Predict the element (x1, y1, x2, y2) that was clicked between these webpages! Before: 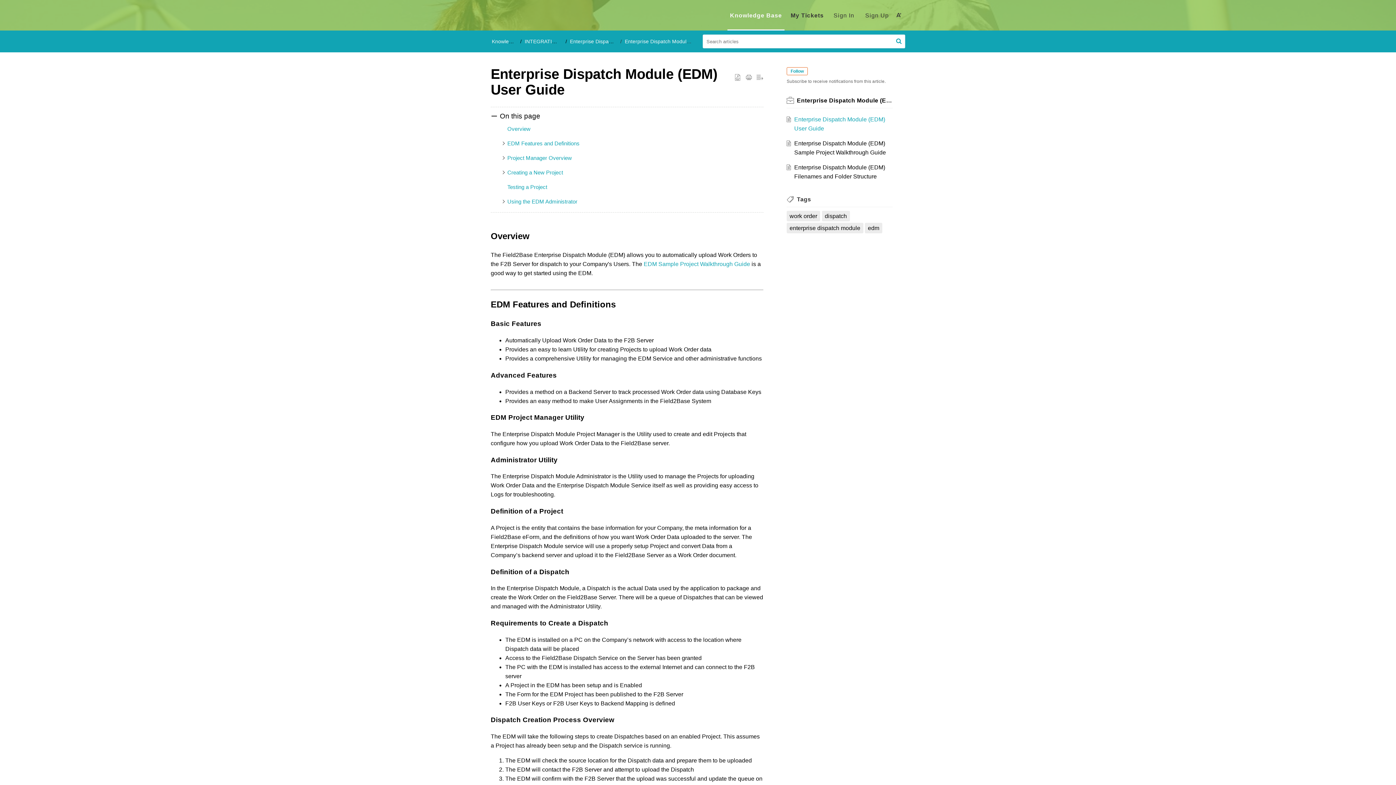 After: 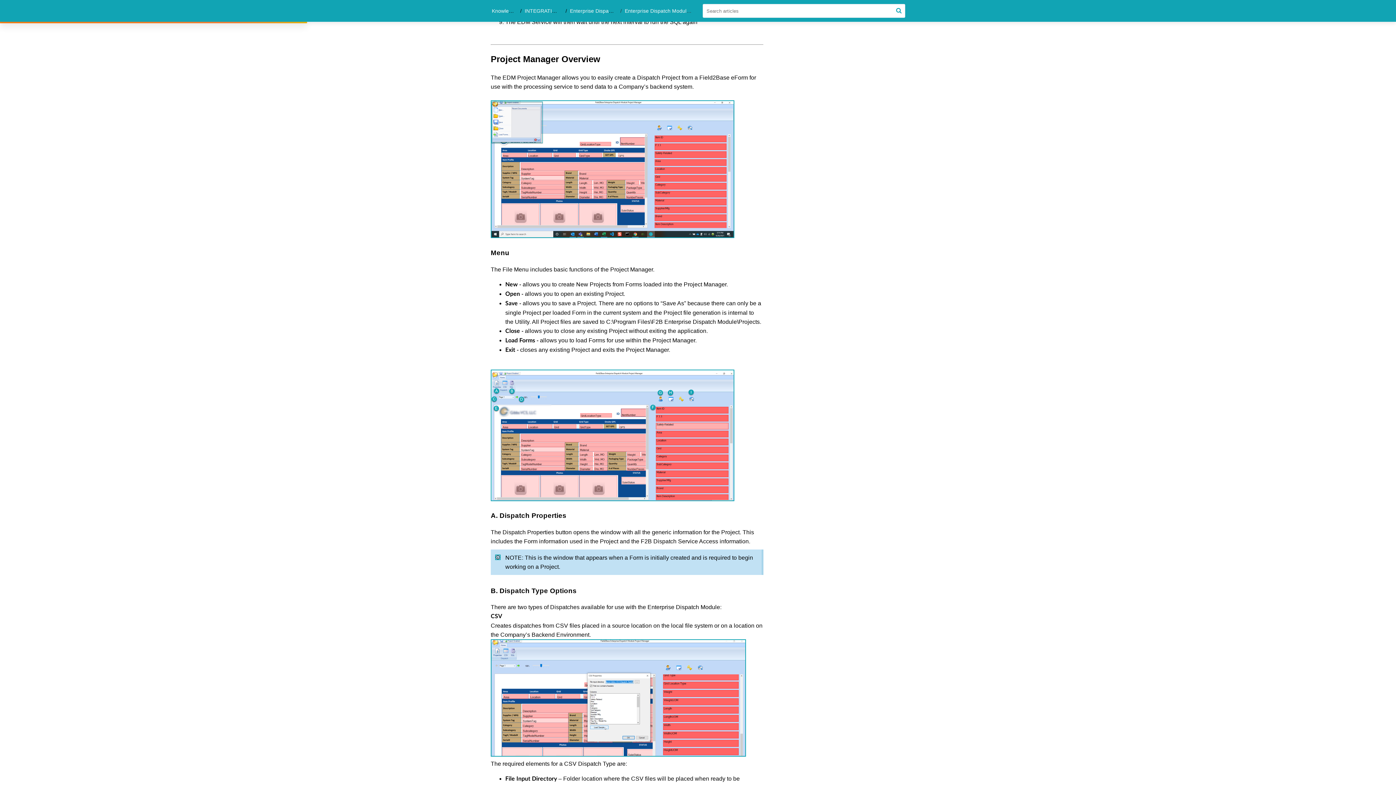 Action: label: Project Manager Overview bbox: (507, 153, 572, 162)